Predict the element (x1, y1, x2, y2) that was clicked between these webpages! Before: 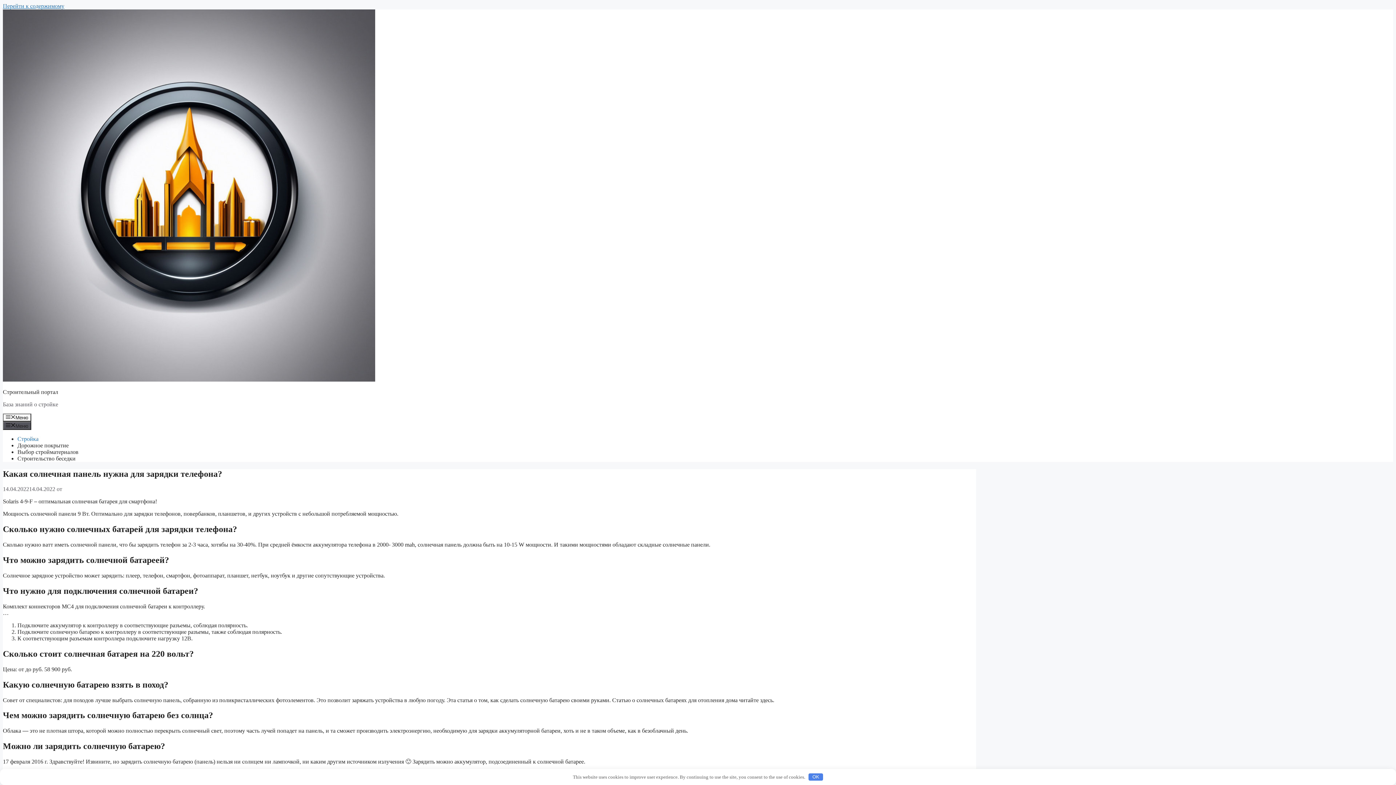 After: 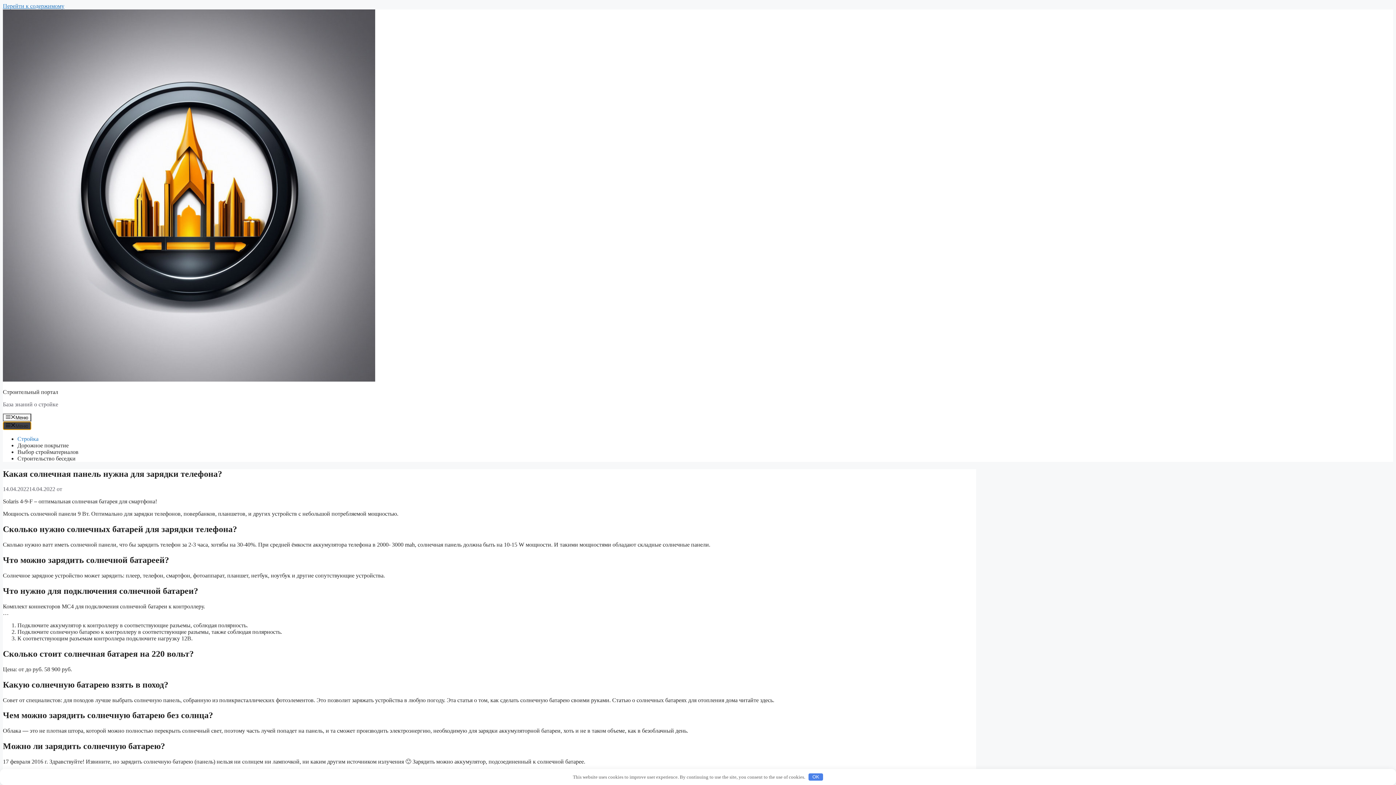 Action: label: Меню bbox: (2, 421, 31, 430)